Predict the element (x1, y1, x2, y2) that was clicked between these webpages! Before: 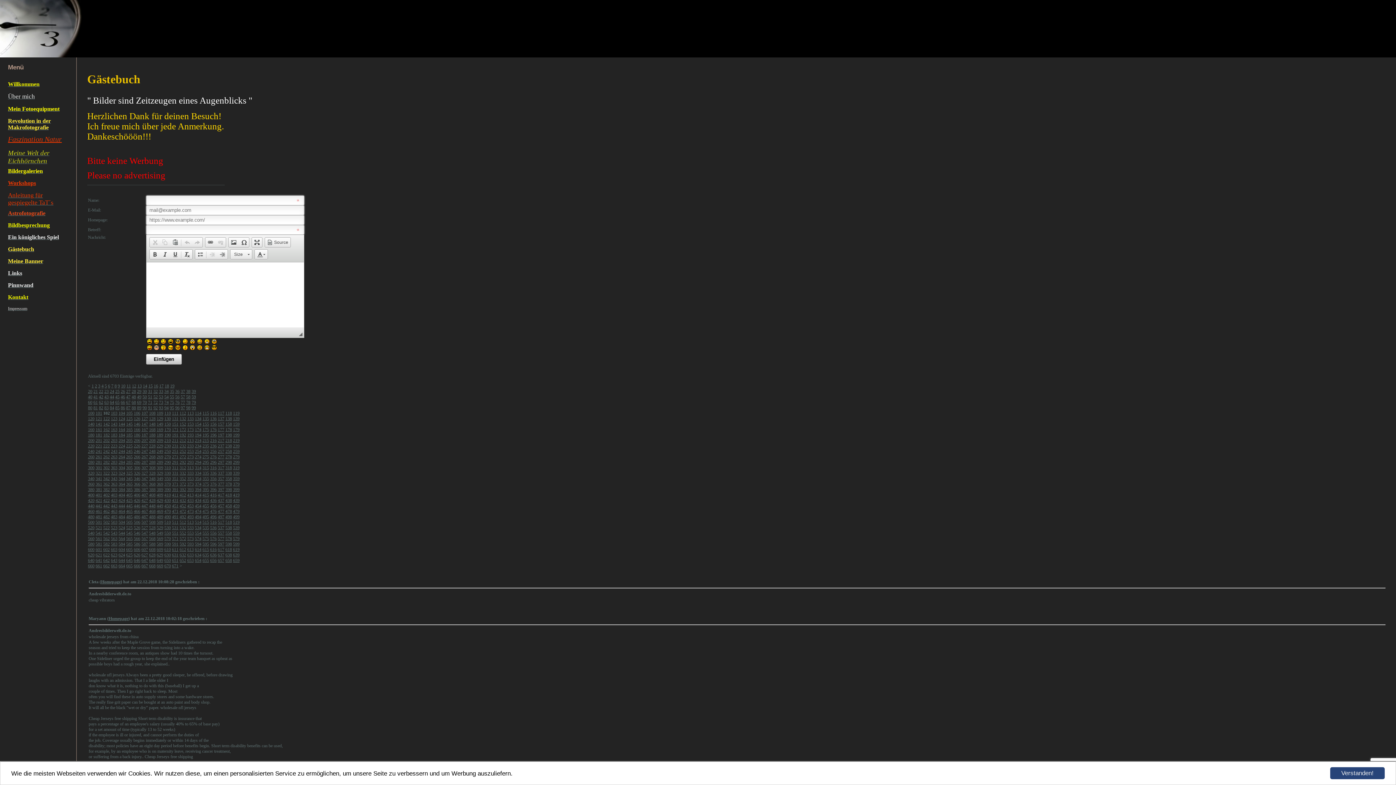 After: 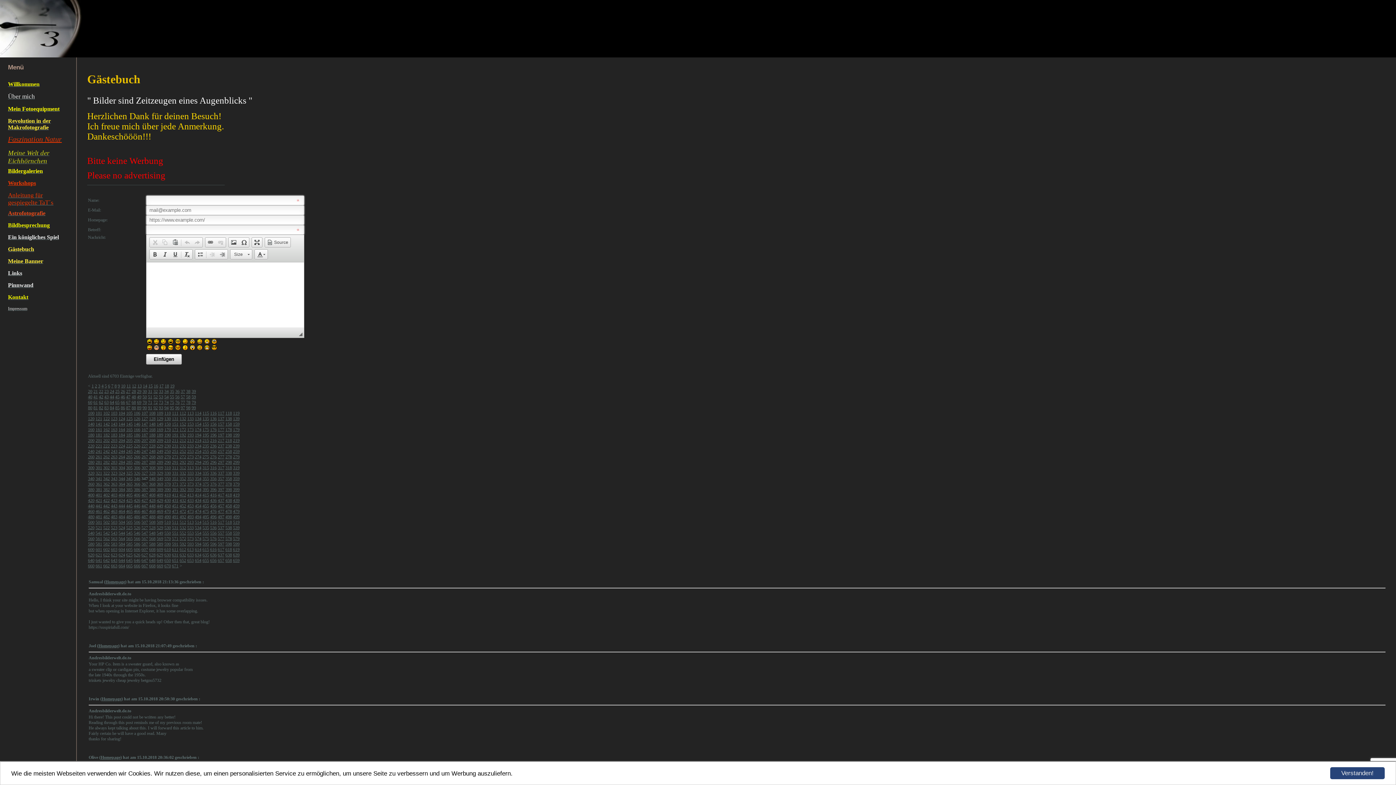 Action: bbox: (141, 476, 148, 481) label: 347